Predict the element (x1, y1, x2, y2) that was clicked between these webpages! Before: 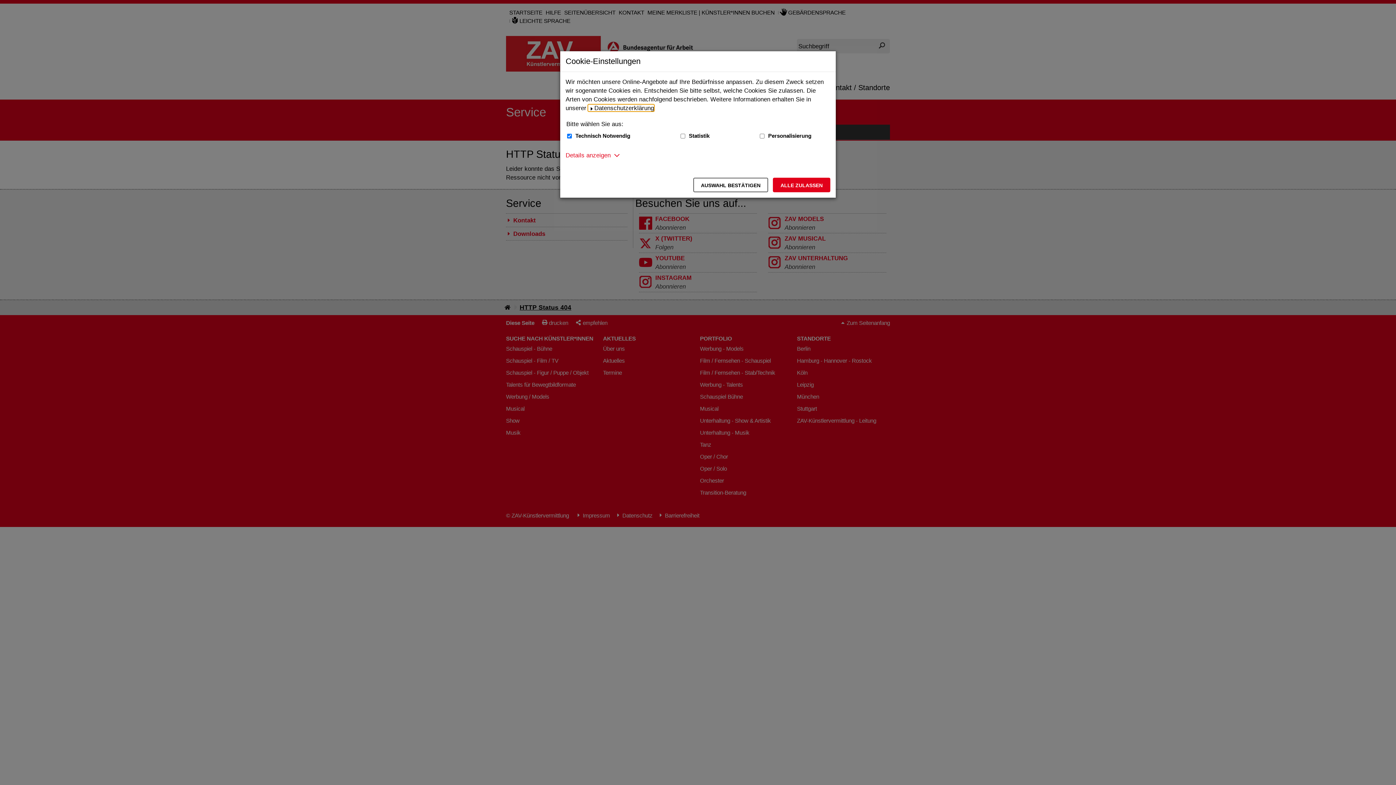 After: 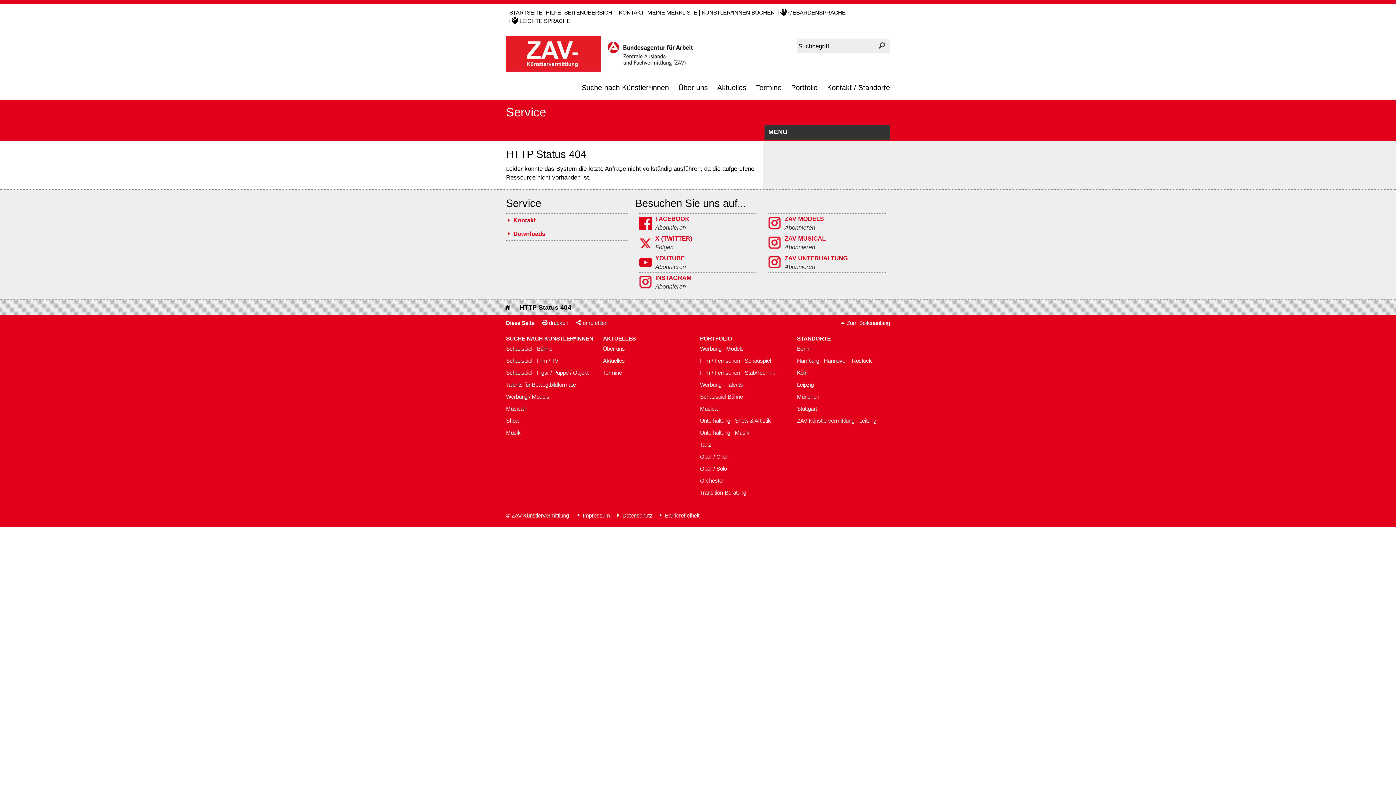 Action: bbox: (773, 177, 830, 192) label: Alle zulassen – Alle Cookies werden akzeptiert